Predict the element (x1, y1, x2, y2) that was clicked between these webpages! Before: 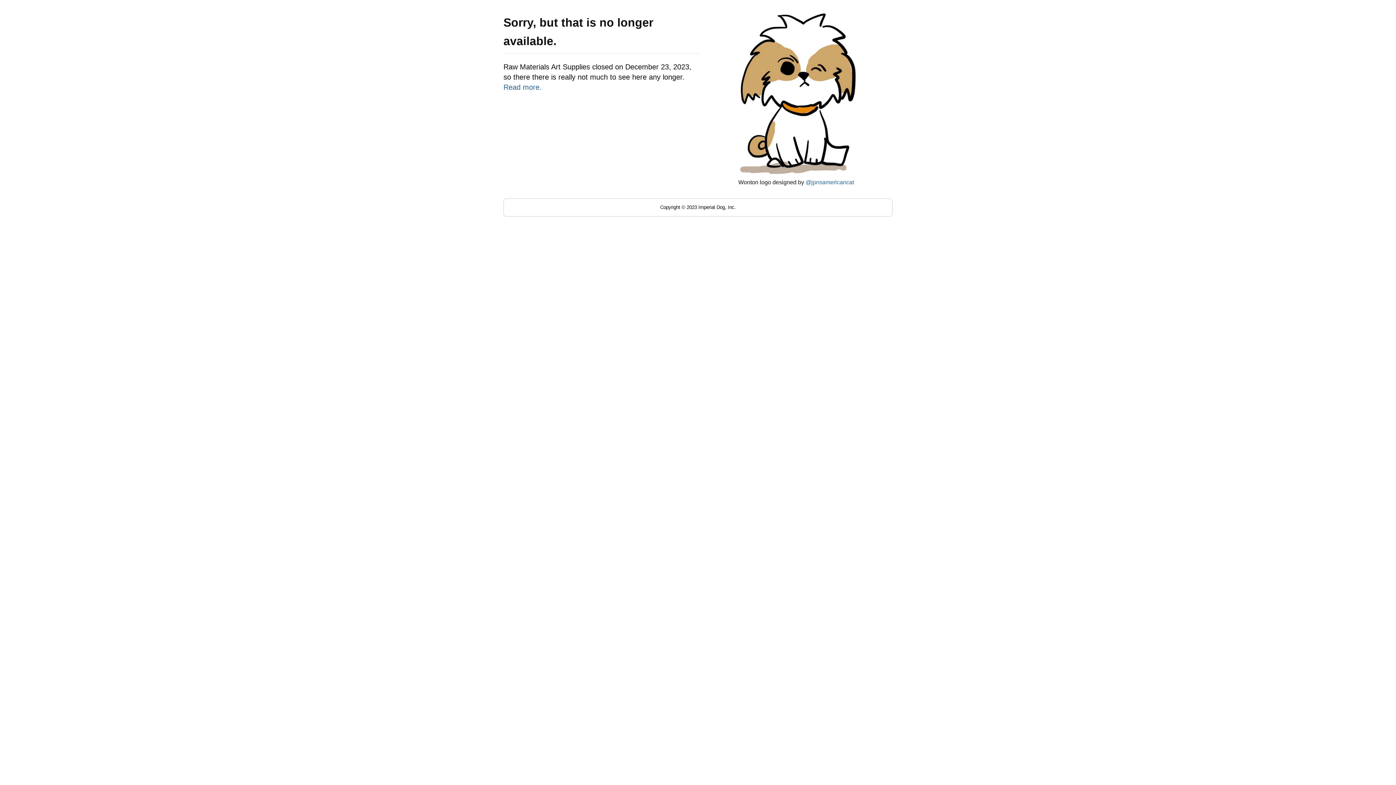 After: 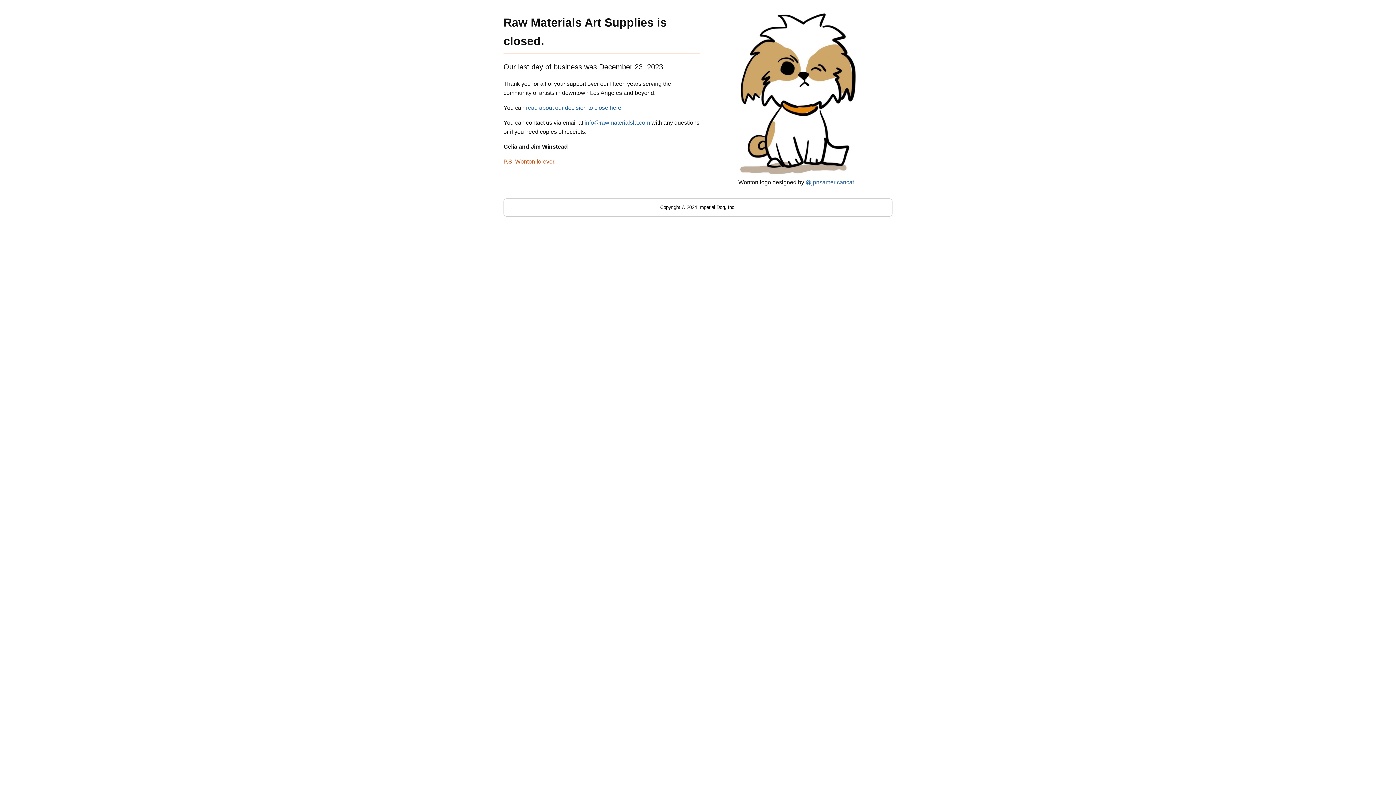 Action: bbox: (503, 83, 541, 91) label: Read more.